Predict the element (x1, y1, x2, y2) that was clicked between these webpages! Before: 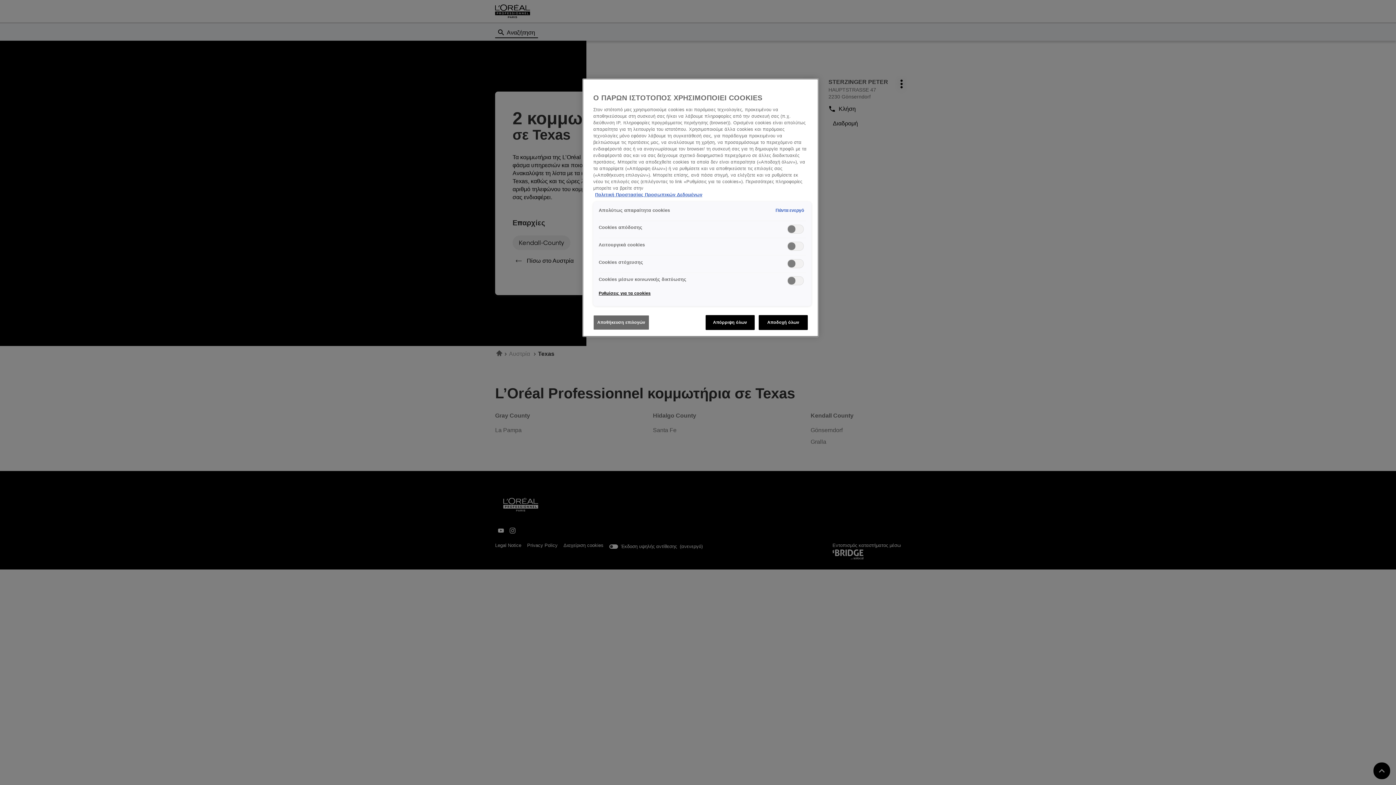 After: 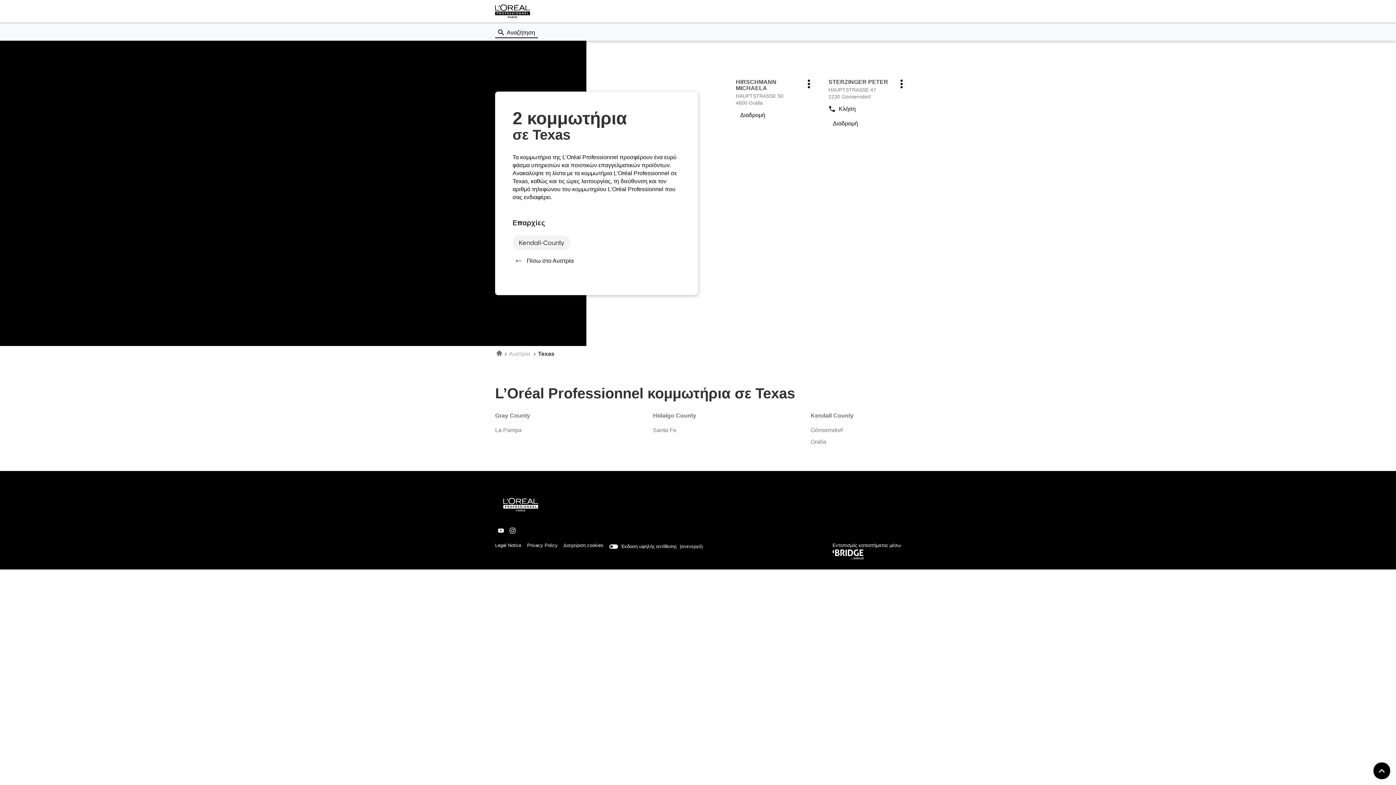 Action: label: Αποδοχή όλων bbox: (758, 315, 808, 330)